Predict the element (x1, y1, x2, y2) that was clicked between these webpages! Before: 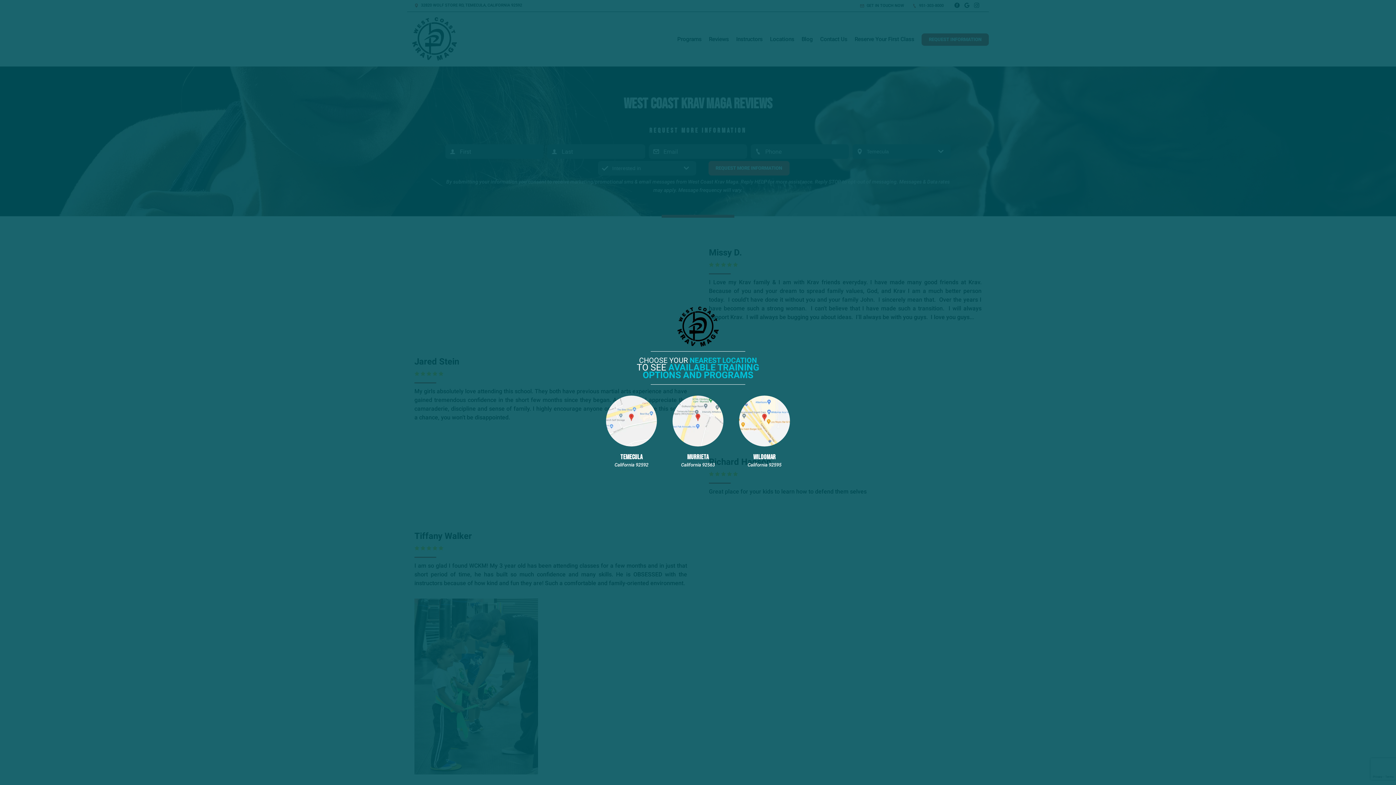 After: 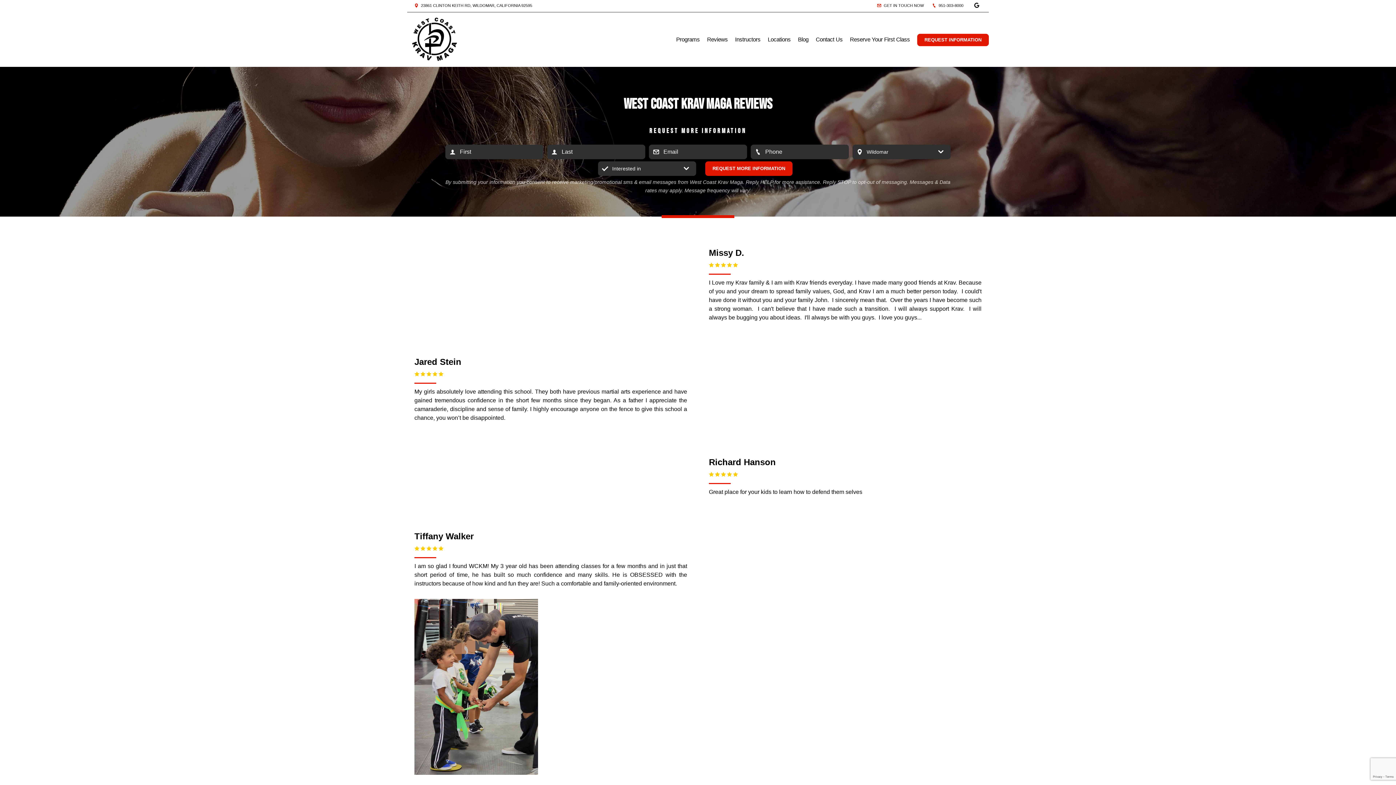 Action: label: WILDOMAR
California 92595 bbox: (735, 395, 793, 469)